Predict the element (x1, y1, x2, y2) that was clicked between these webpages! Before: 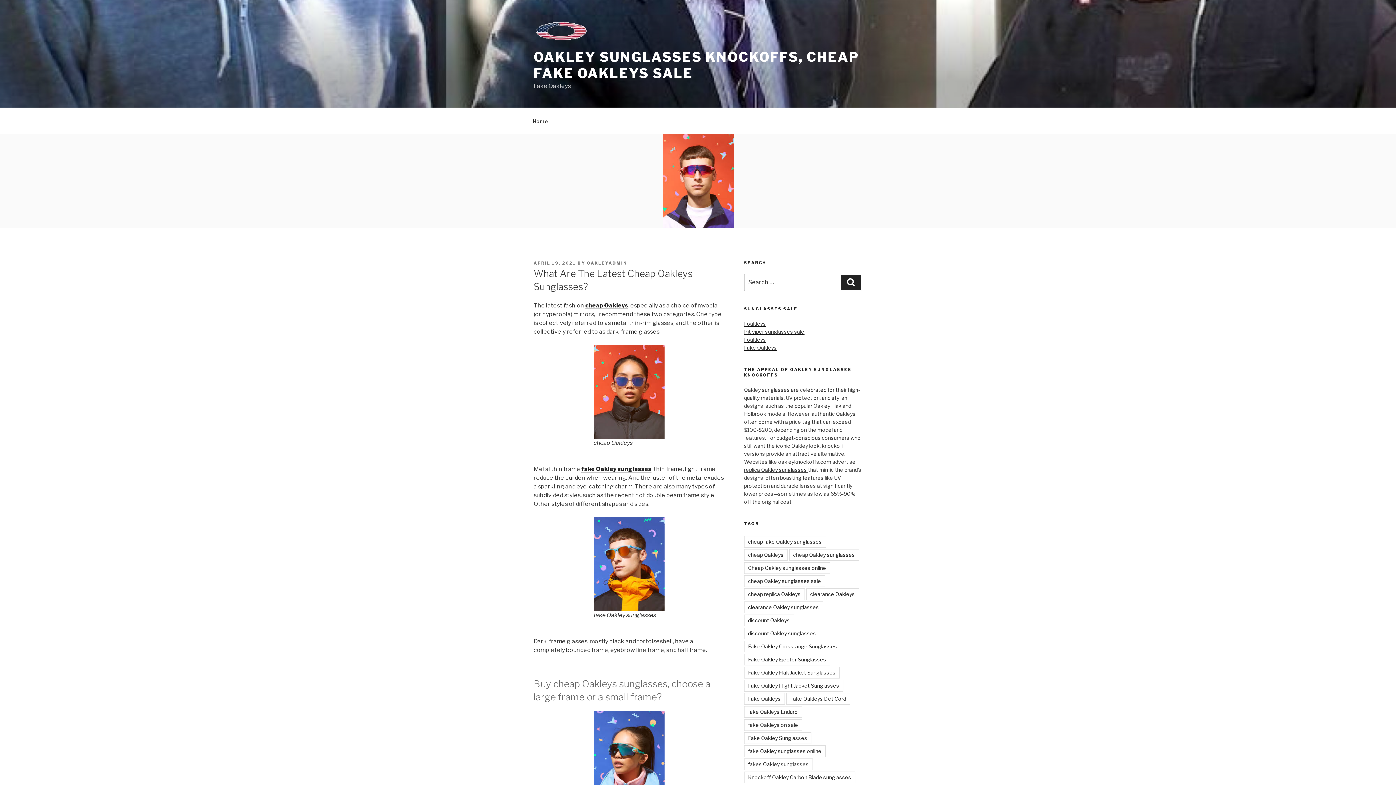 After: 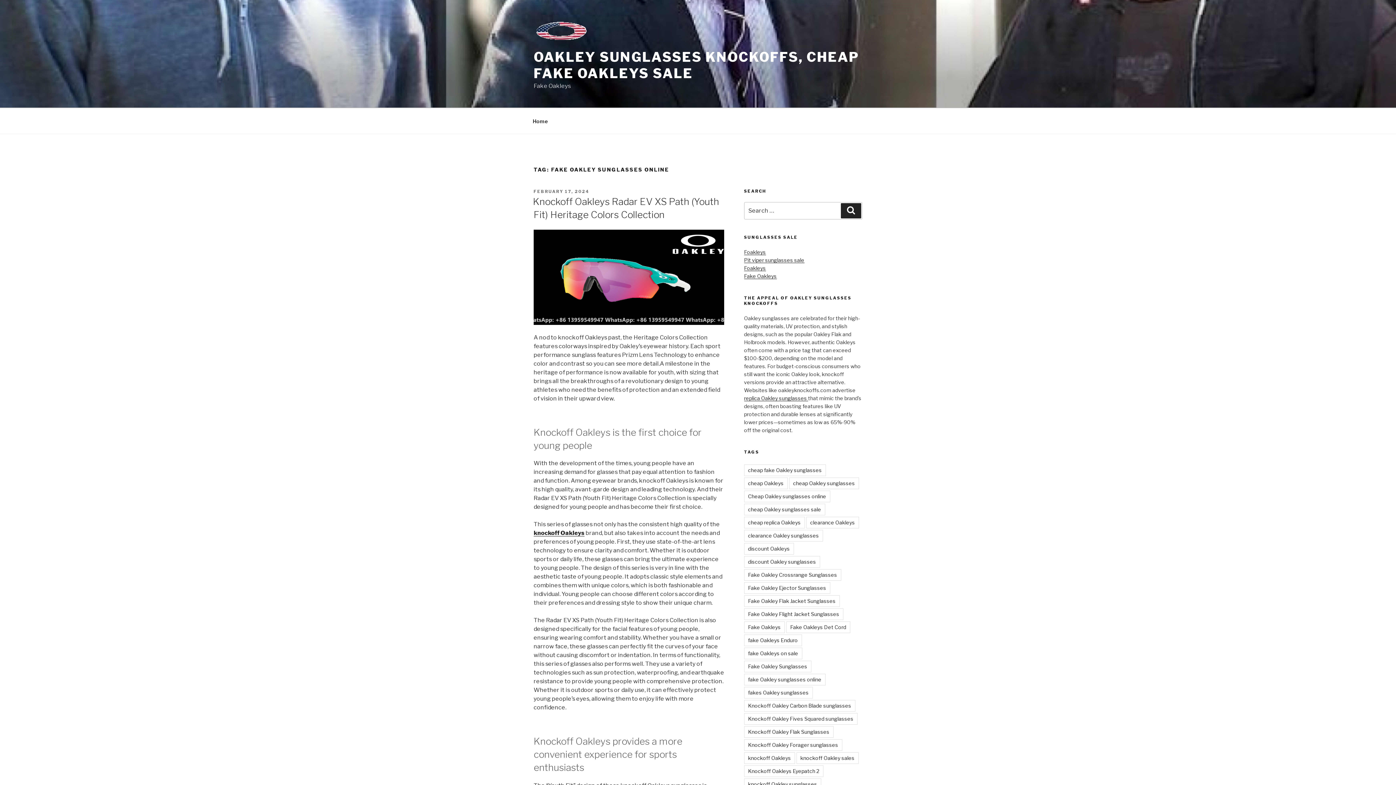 Action: label: fake Oakley sunglasses online bbox: (744, 745, 825, 757)